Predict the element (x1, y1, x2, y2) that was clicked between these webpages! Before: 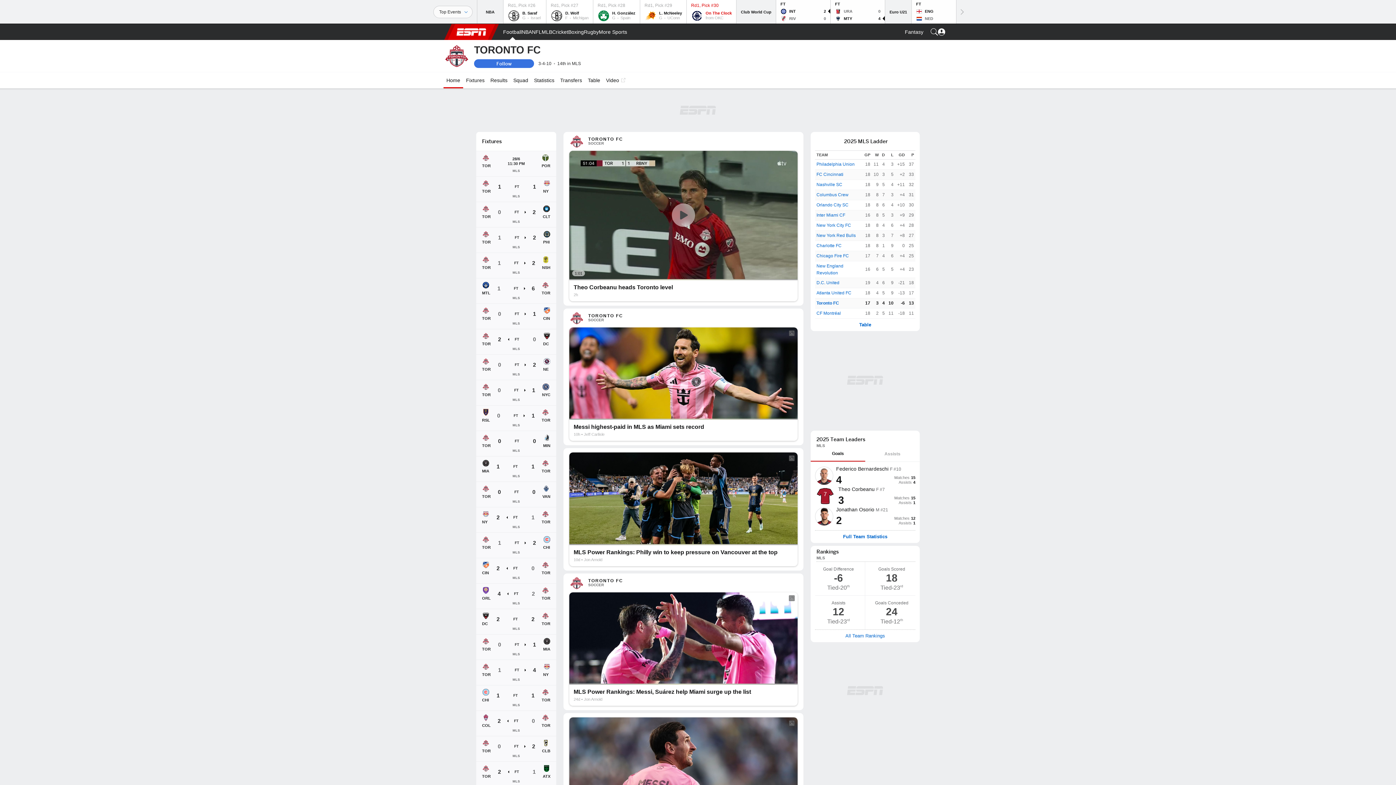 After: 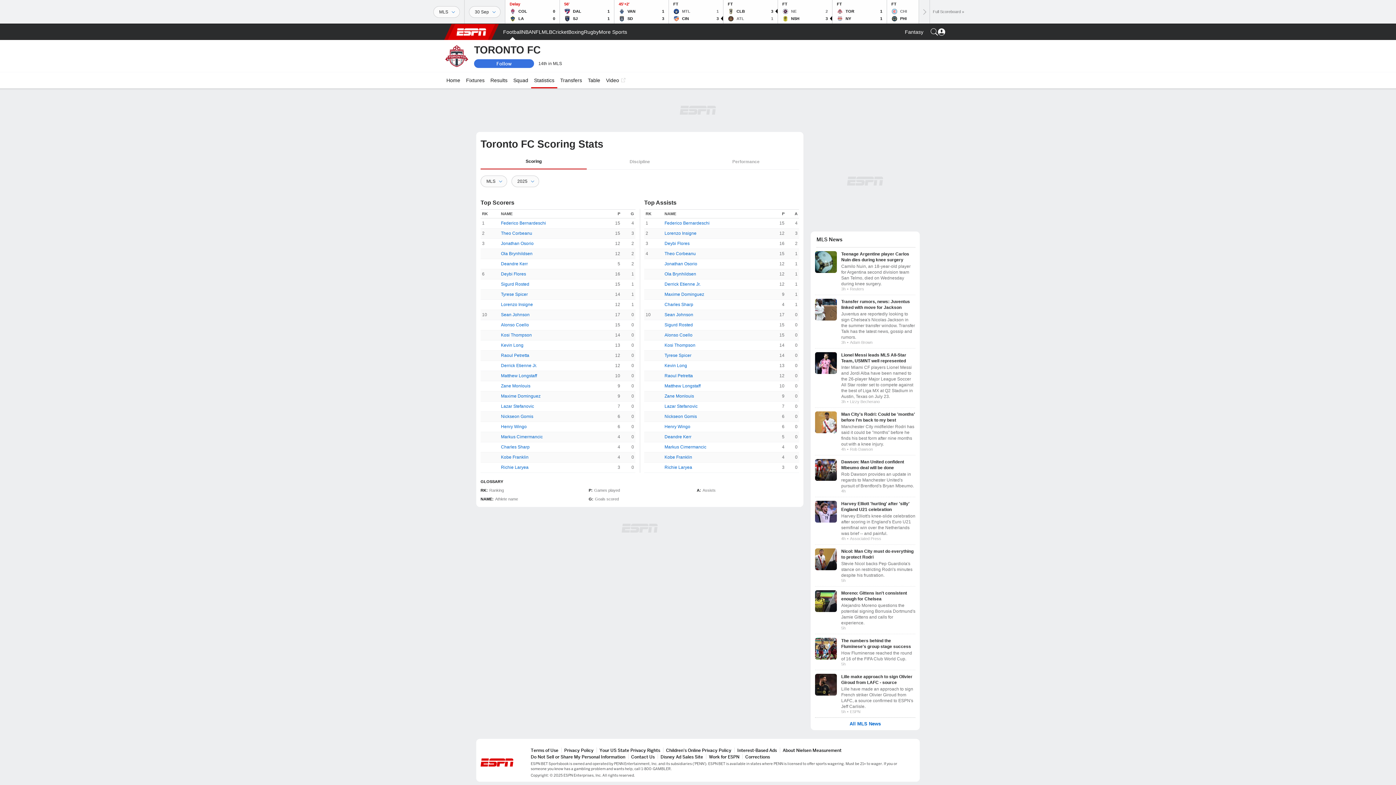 Action: bbox: (843, 534, 887, 539) label: Full Team Statistics